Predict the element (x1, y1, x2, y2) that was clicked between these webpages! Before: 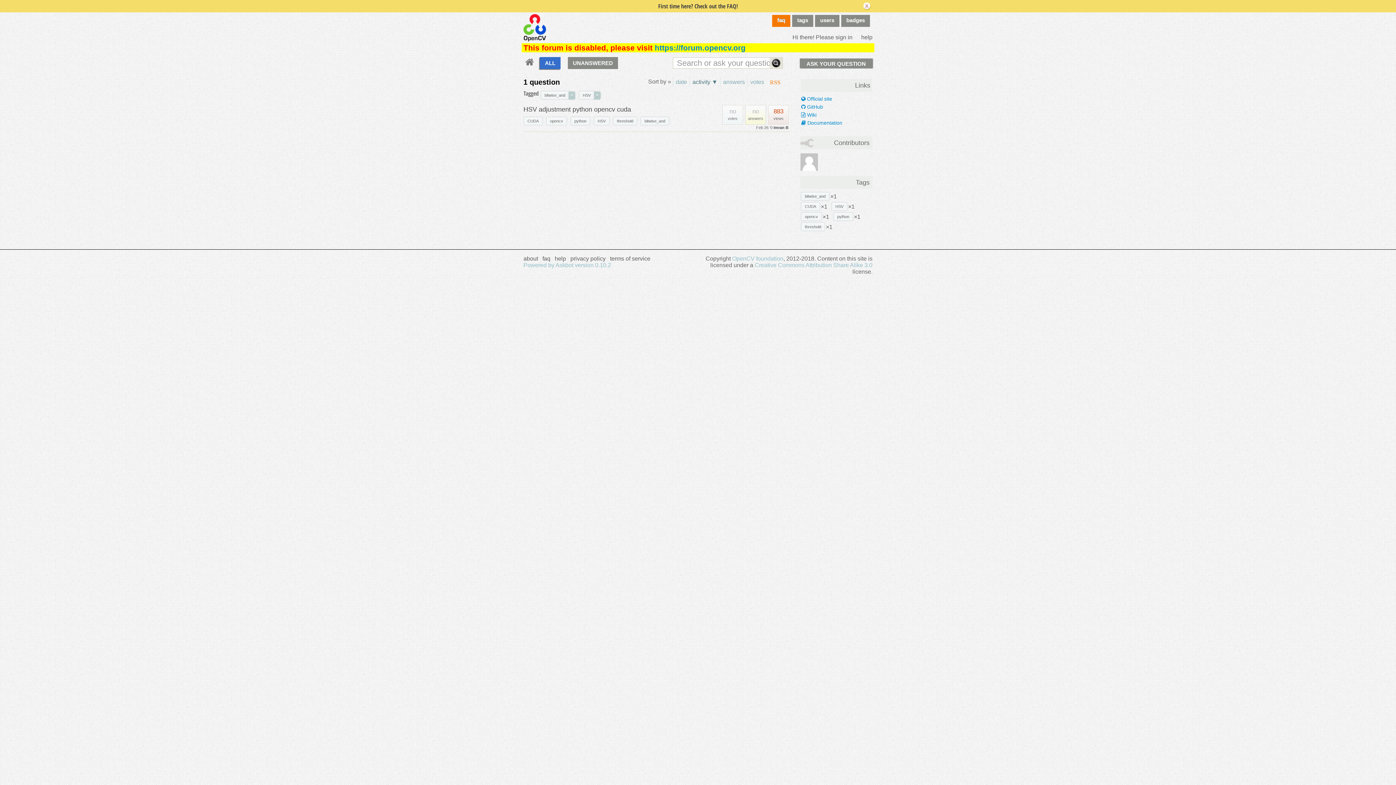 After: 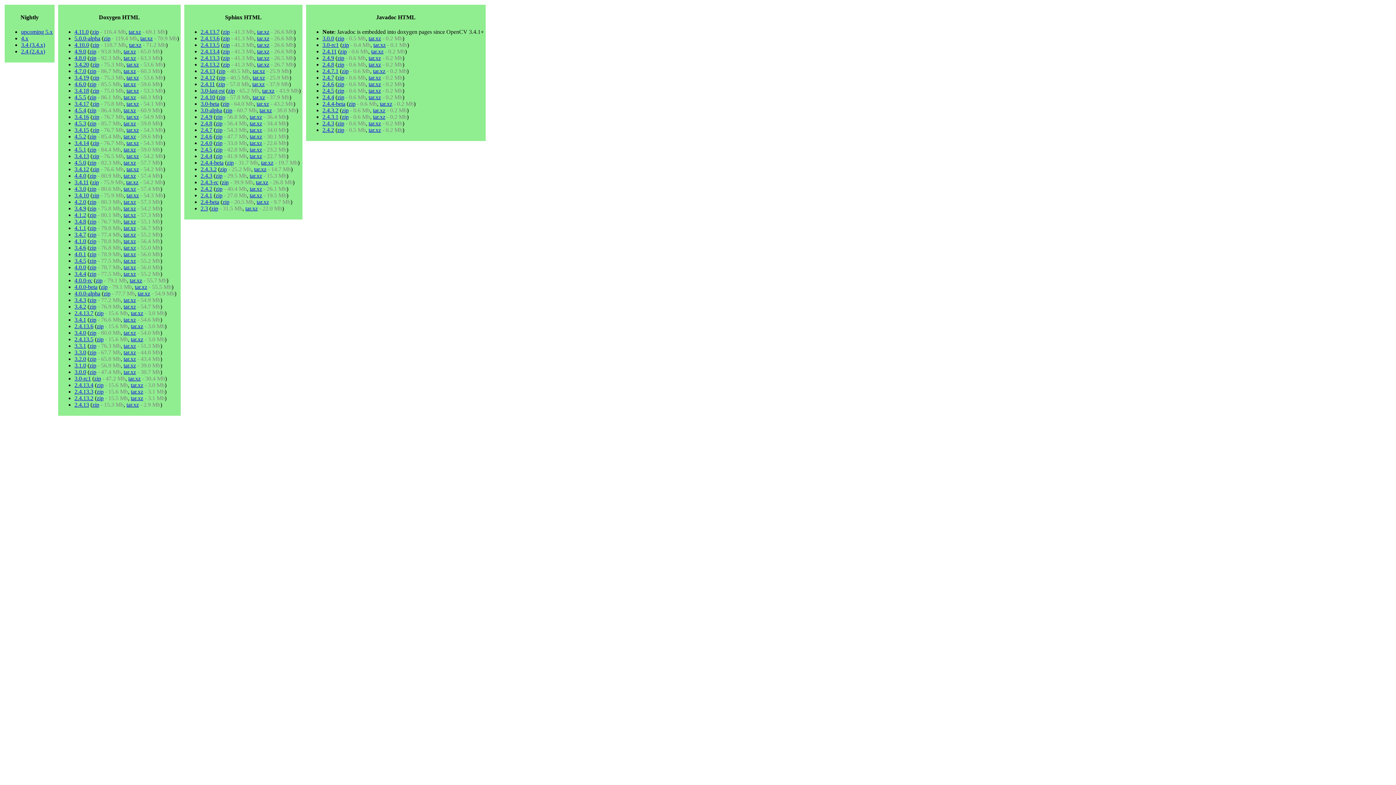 Action: label:  Documentation bbox: (801, 119, 842, 125)